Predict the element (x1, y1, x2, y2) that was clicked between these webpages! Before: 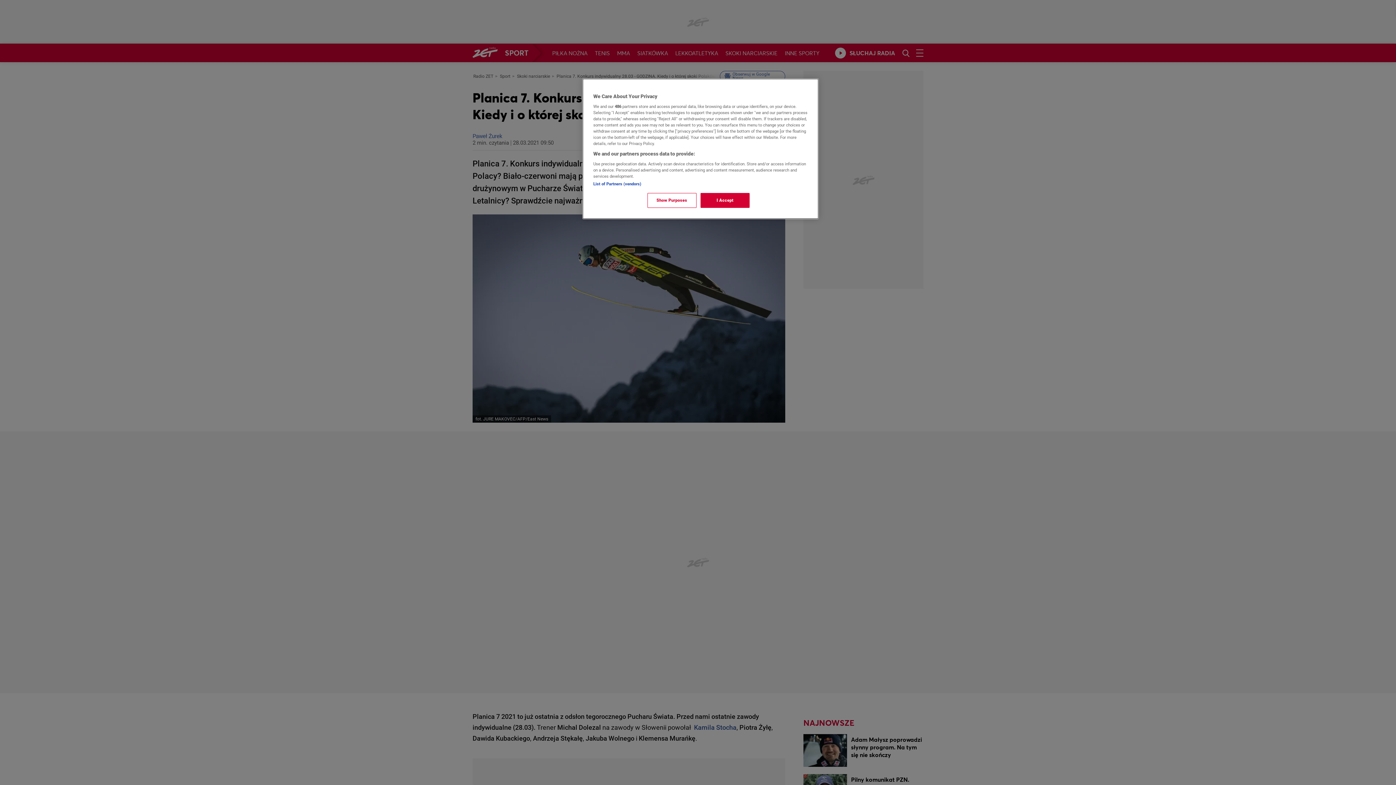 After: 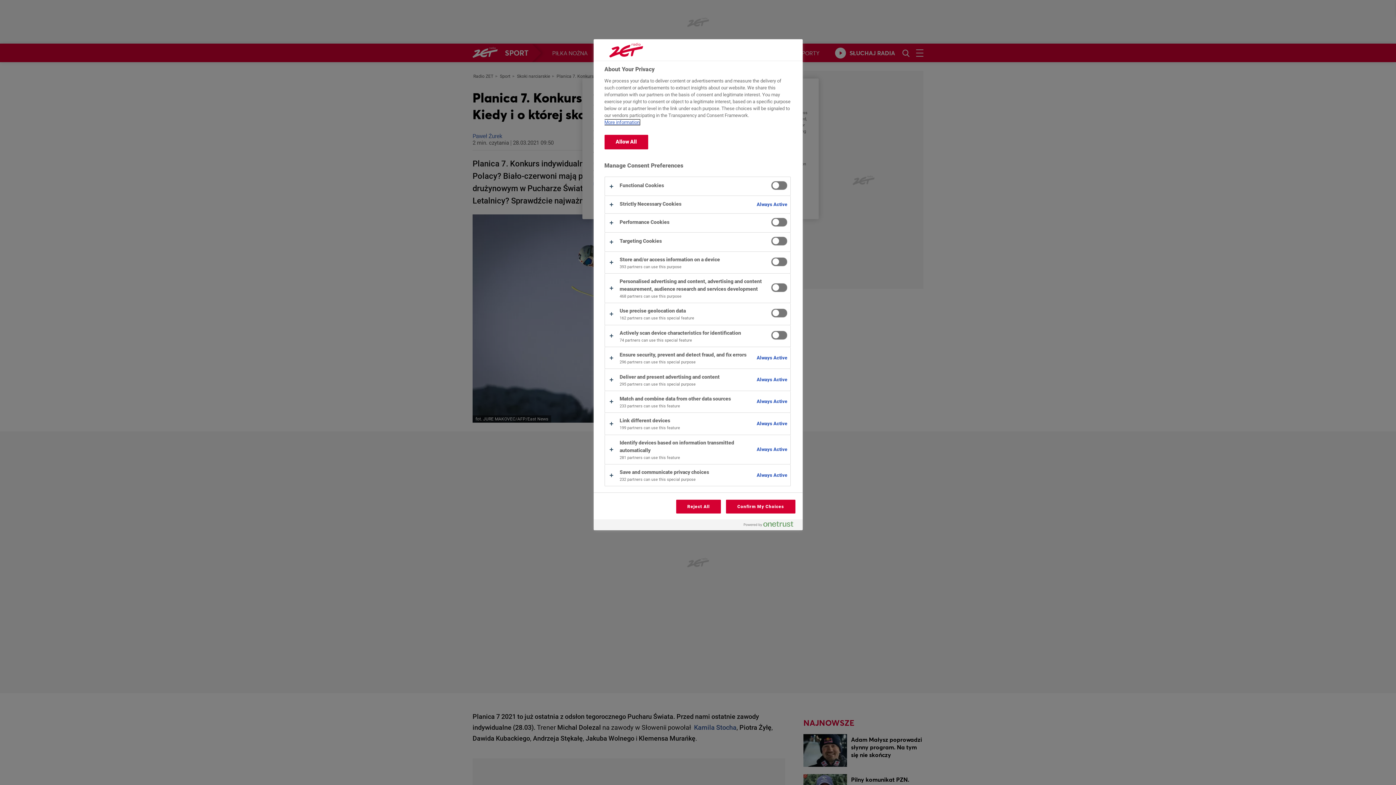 Action: label: Show Purposes bbox: (647, 193, 696, 208)